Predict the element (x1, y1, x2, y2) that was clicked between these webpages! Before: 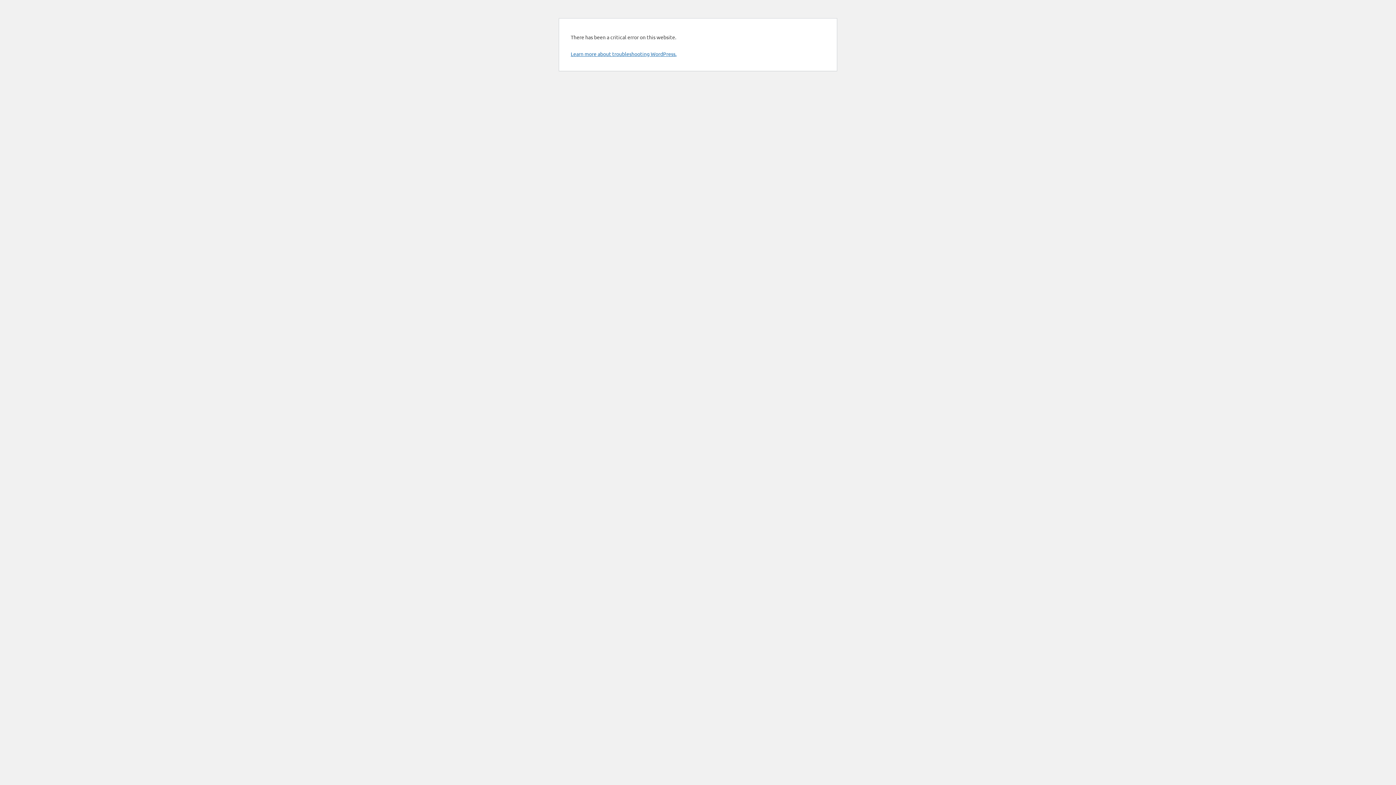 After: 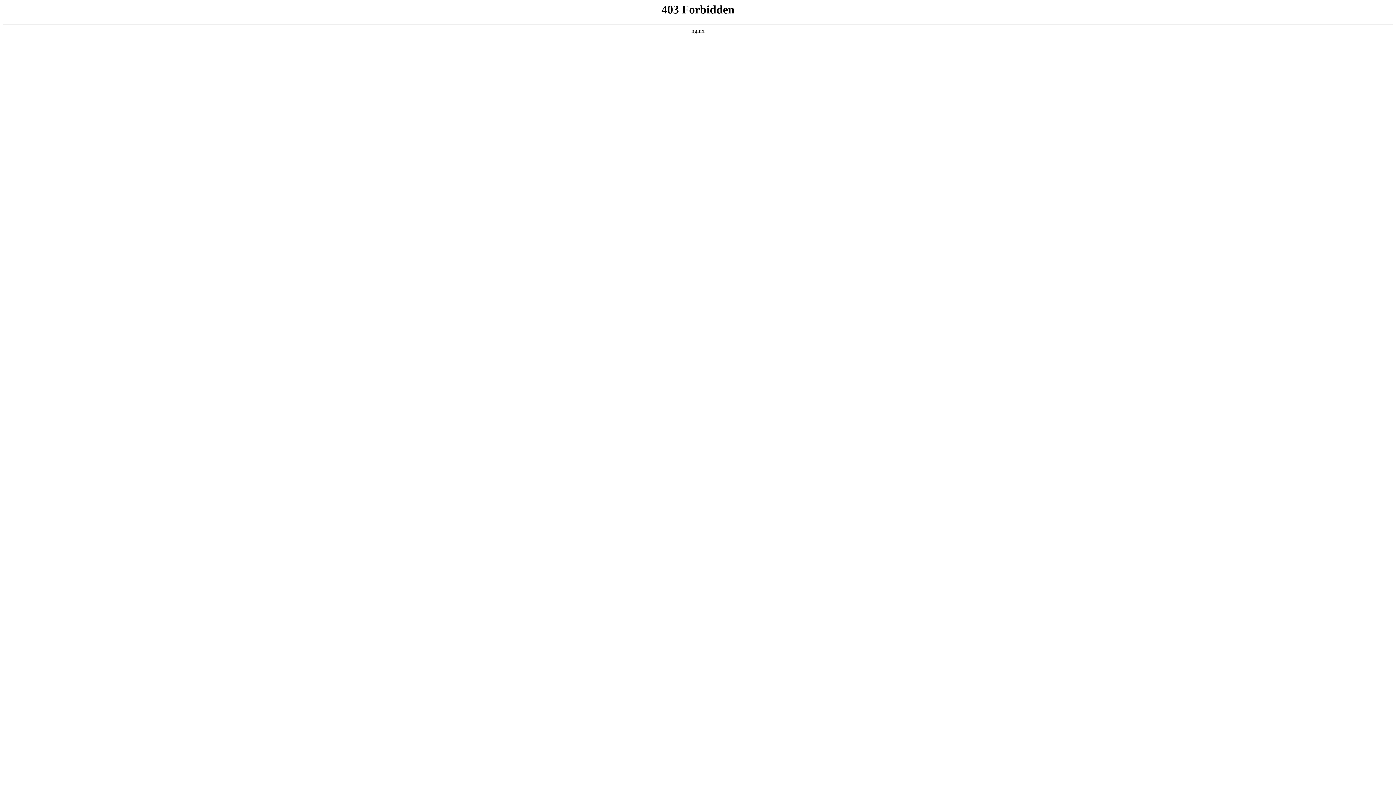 Action: bbox: (570, 50, 676, 57) label: Learn more about troubleshooting WordPress.